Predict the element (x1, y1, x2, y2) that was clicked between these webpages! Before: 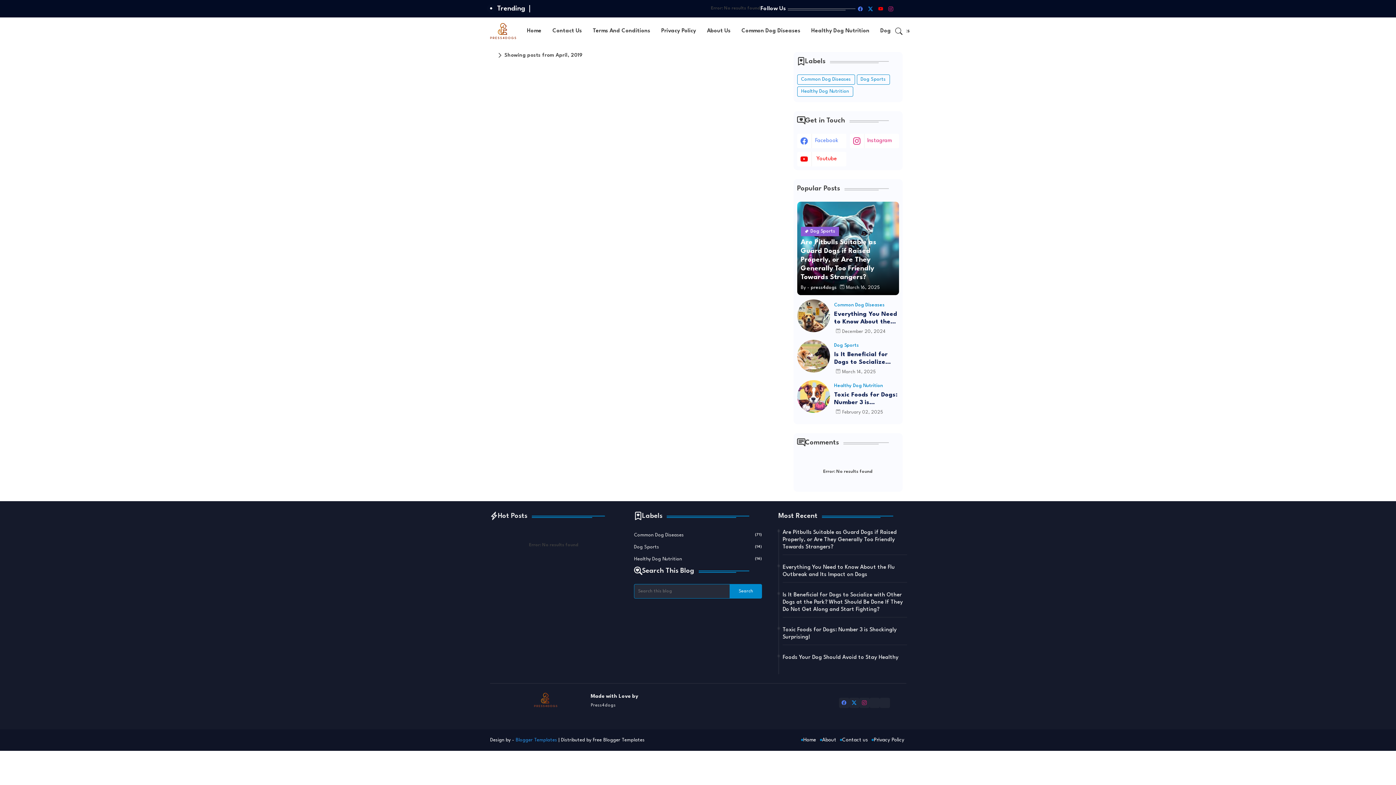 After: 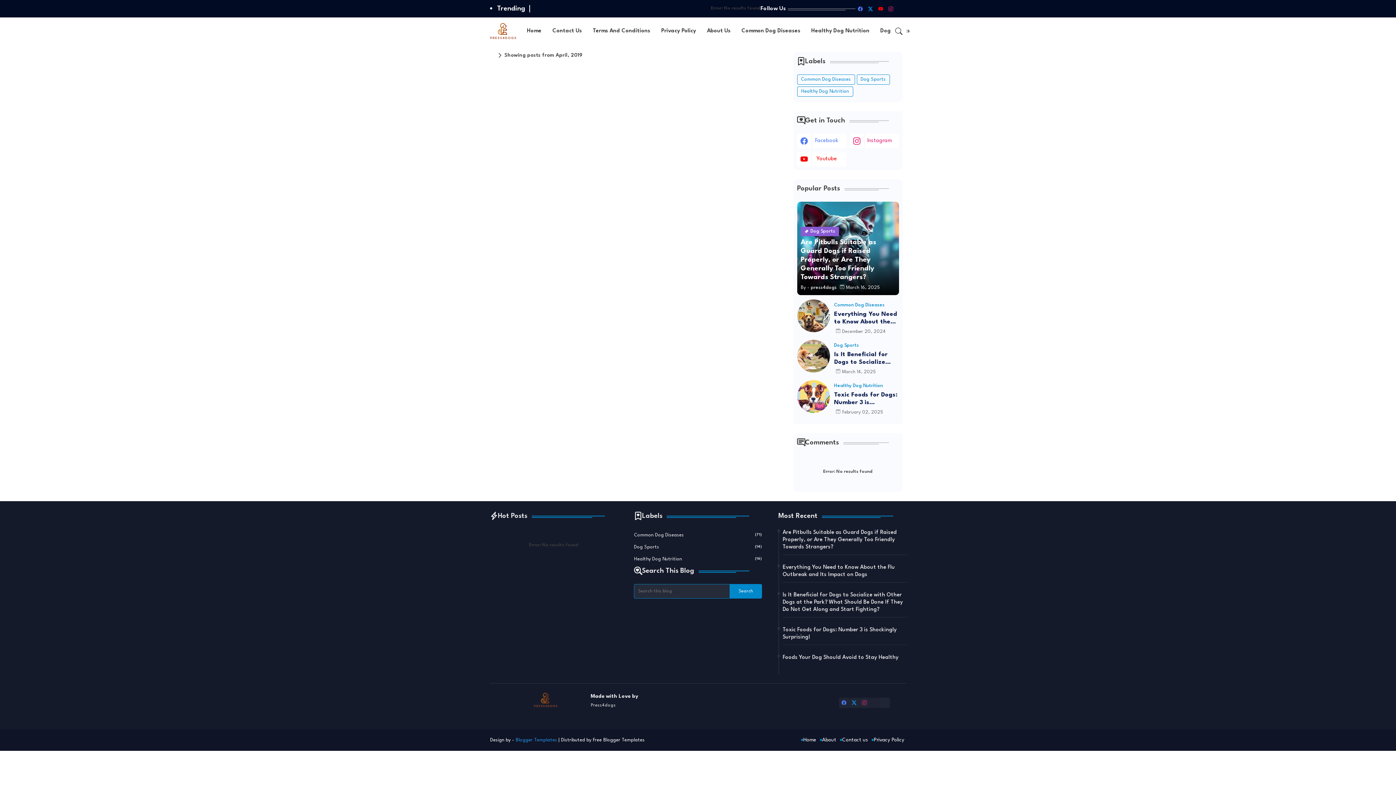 Action: label: Tiktok bbox: (869, 698, 879, 708)